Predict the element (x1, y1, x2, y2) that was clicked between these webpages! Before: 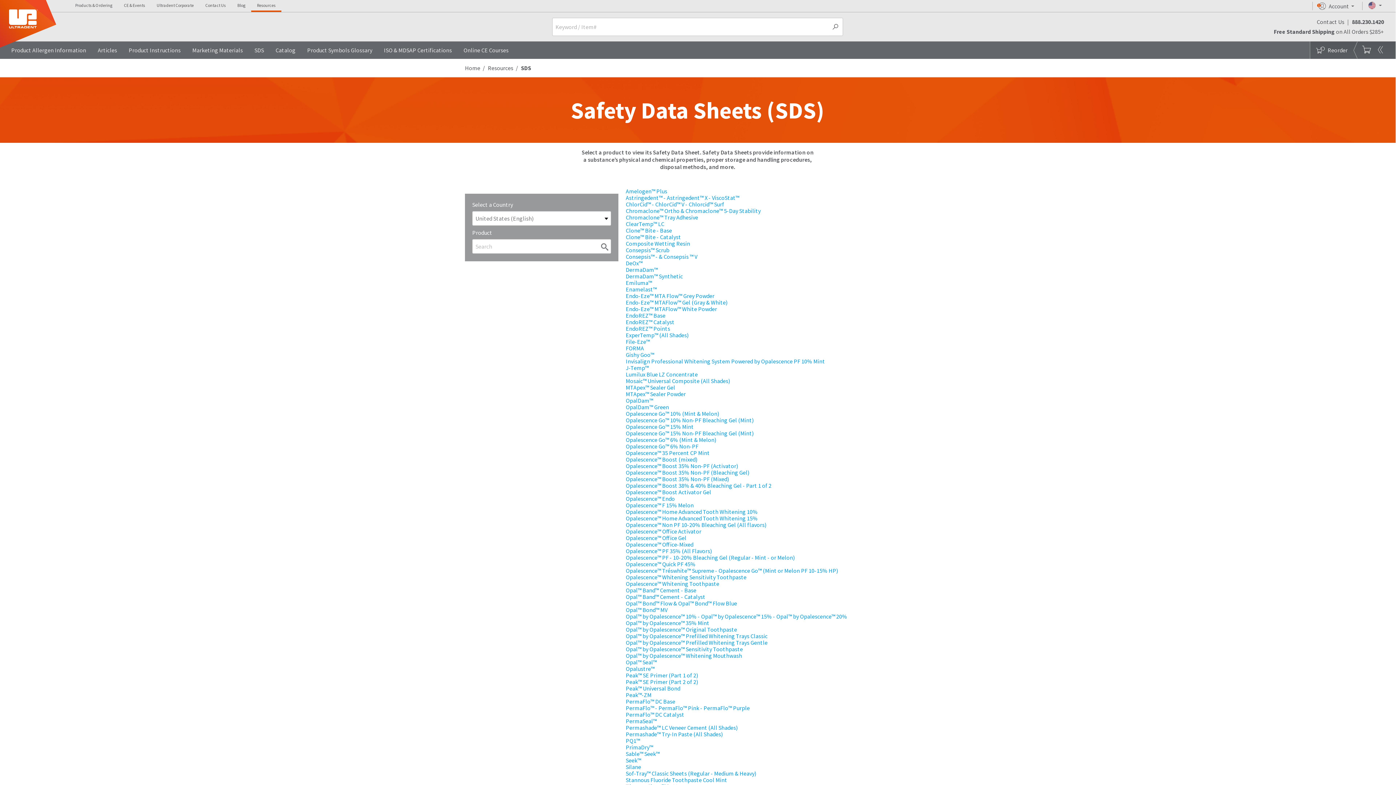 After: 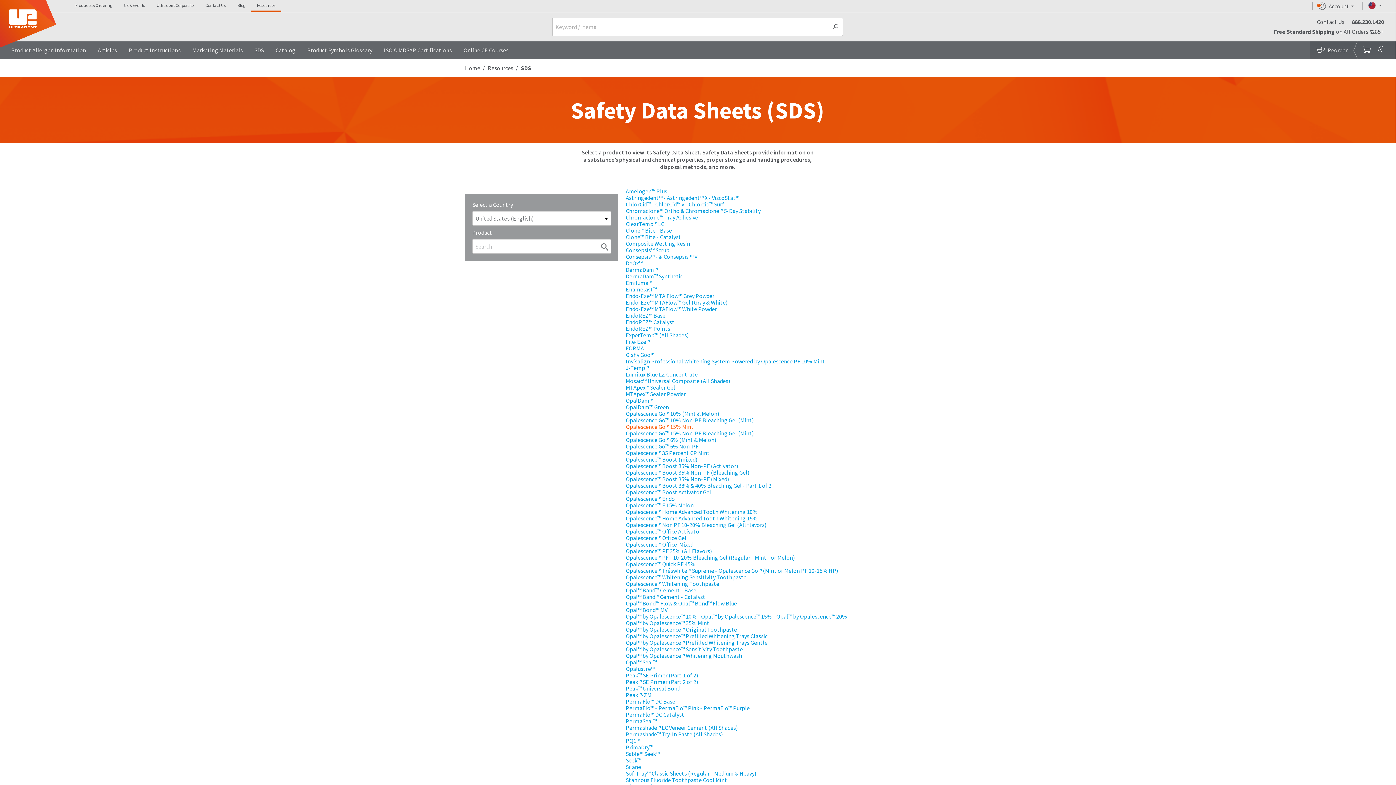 Action: label: Opalescence Go™ 15% Mint bbox: (625, 423, 693, 430)